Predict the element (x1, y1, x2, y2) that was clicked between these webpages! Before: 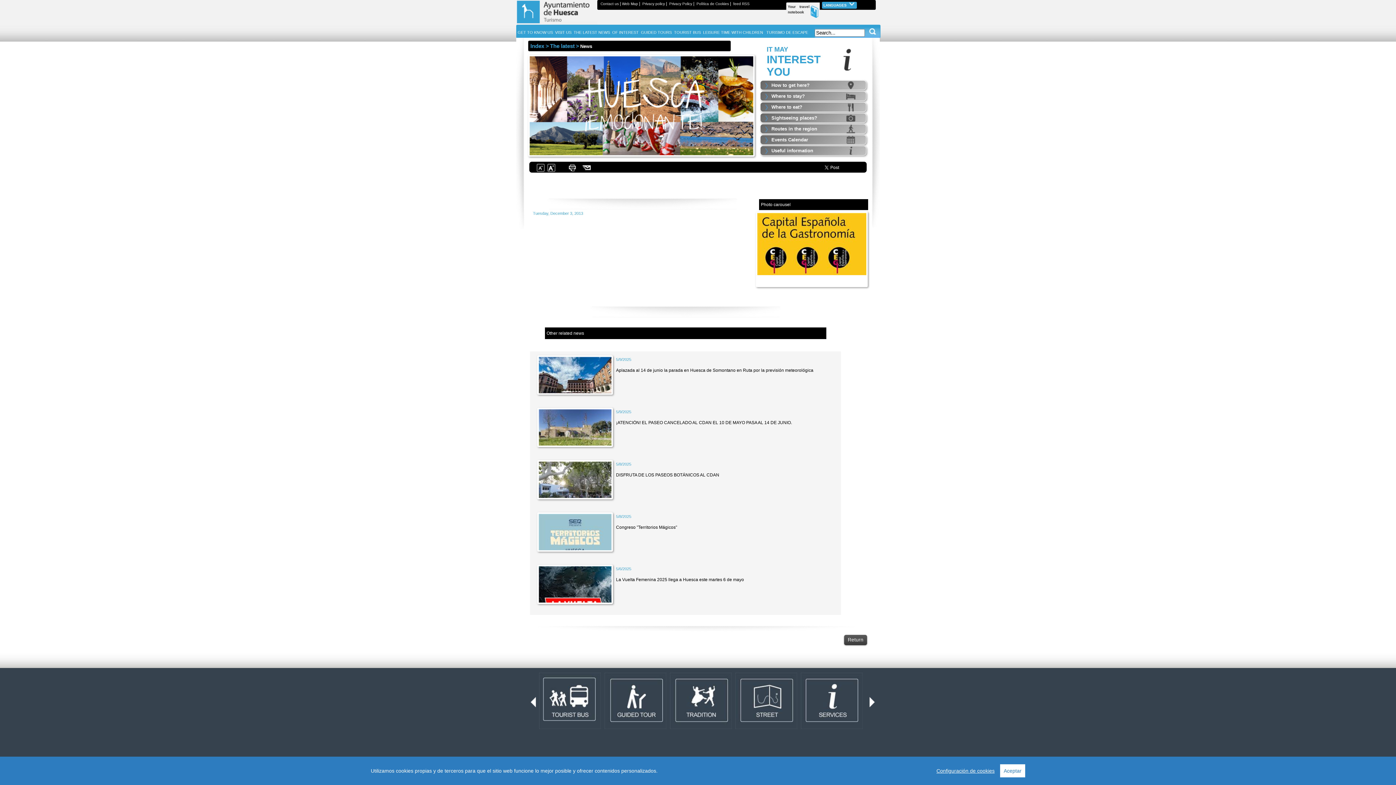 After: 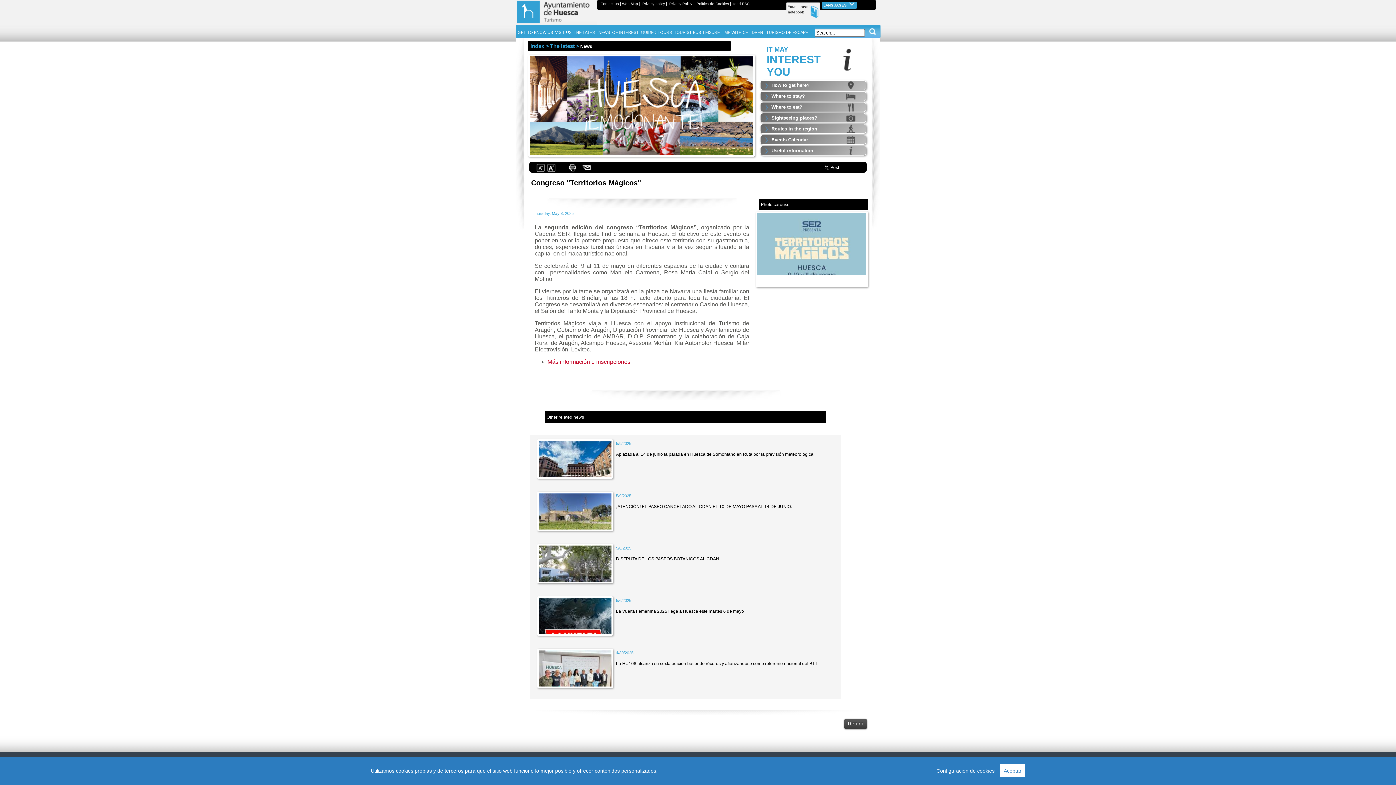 Action: label: 	
5/8/2025

Congreso "Territorios Mágicos"
 bbox: (532, 510, 841, 562)